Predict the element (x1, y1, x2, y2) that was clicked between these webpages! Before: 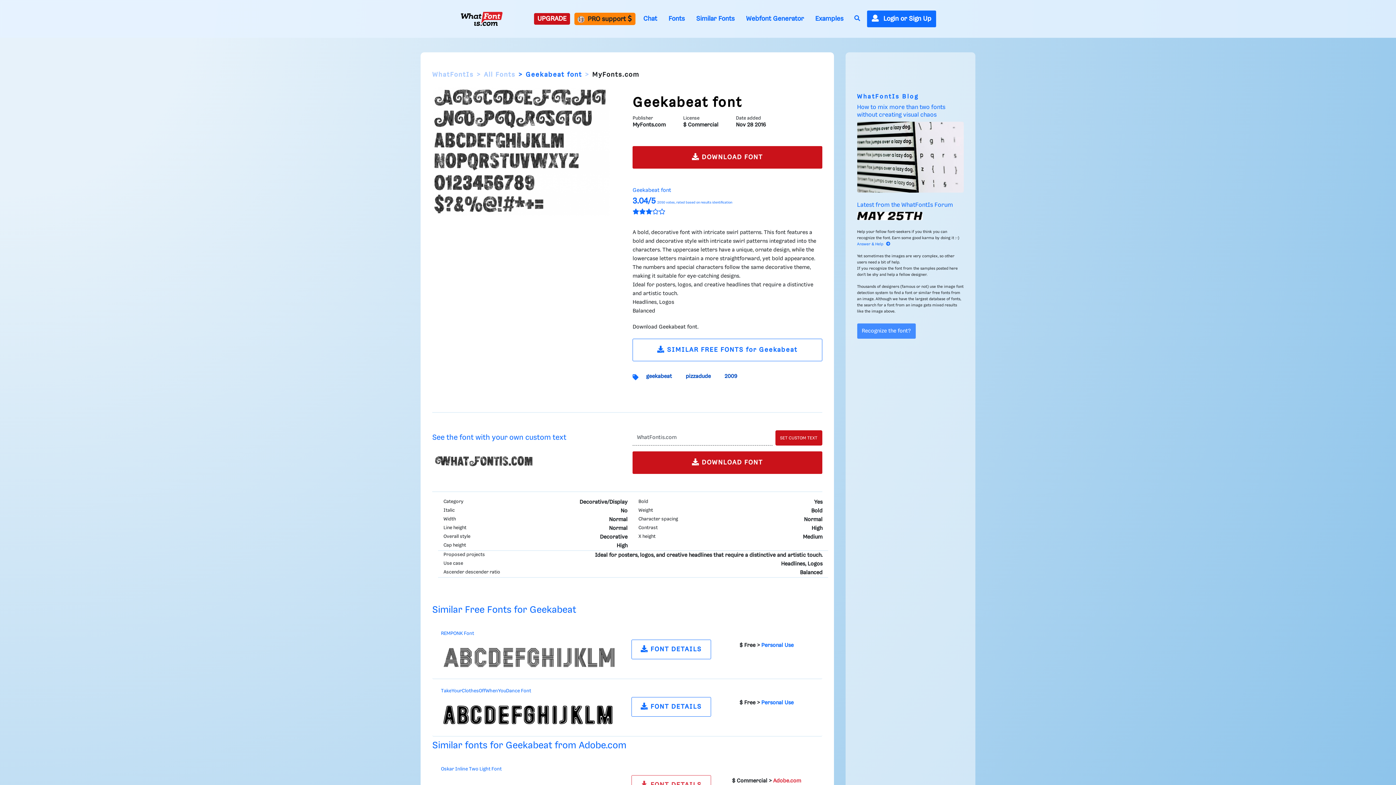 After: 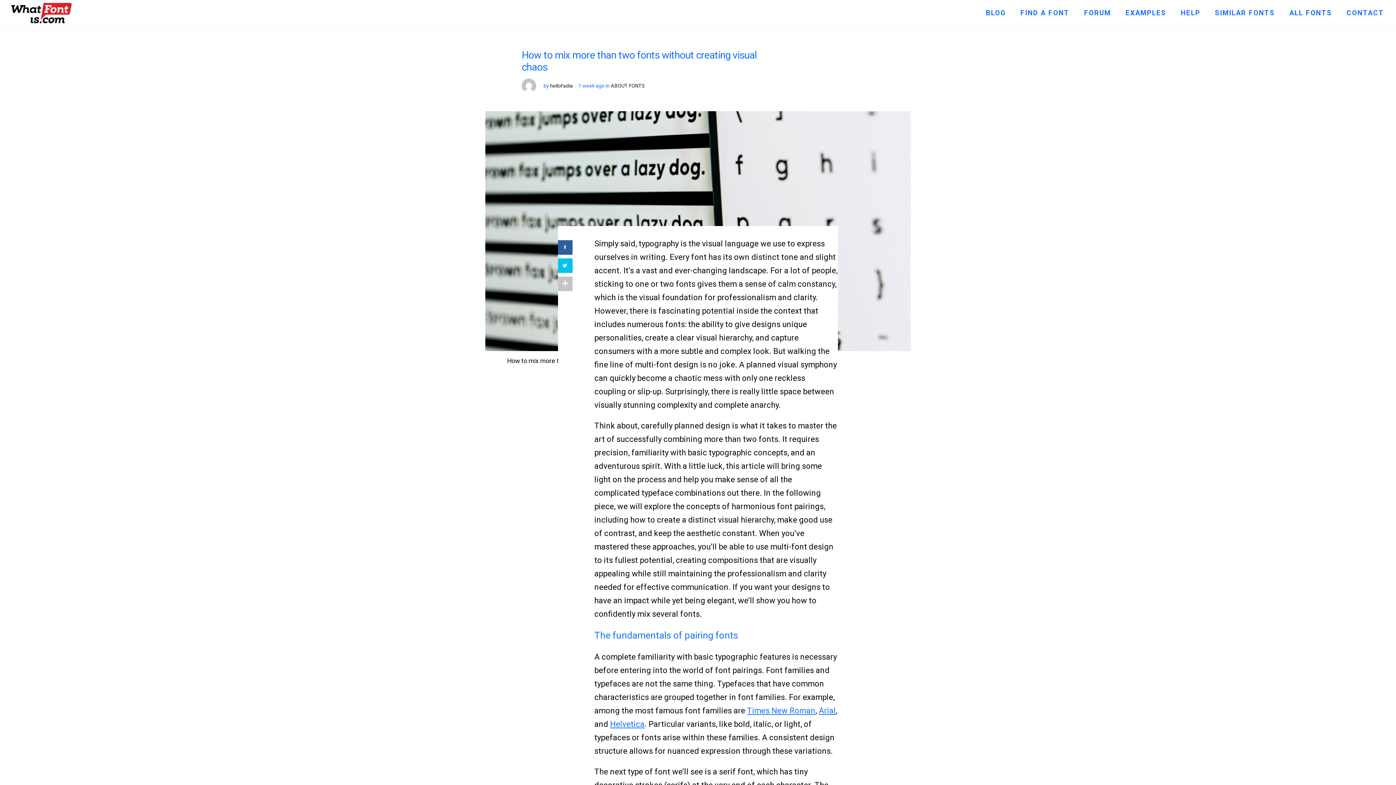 Action: bbox: (857, 121, 964, 192)